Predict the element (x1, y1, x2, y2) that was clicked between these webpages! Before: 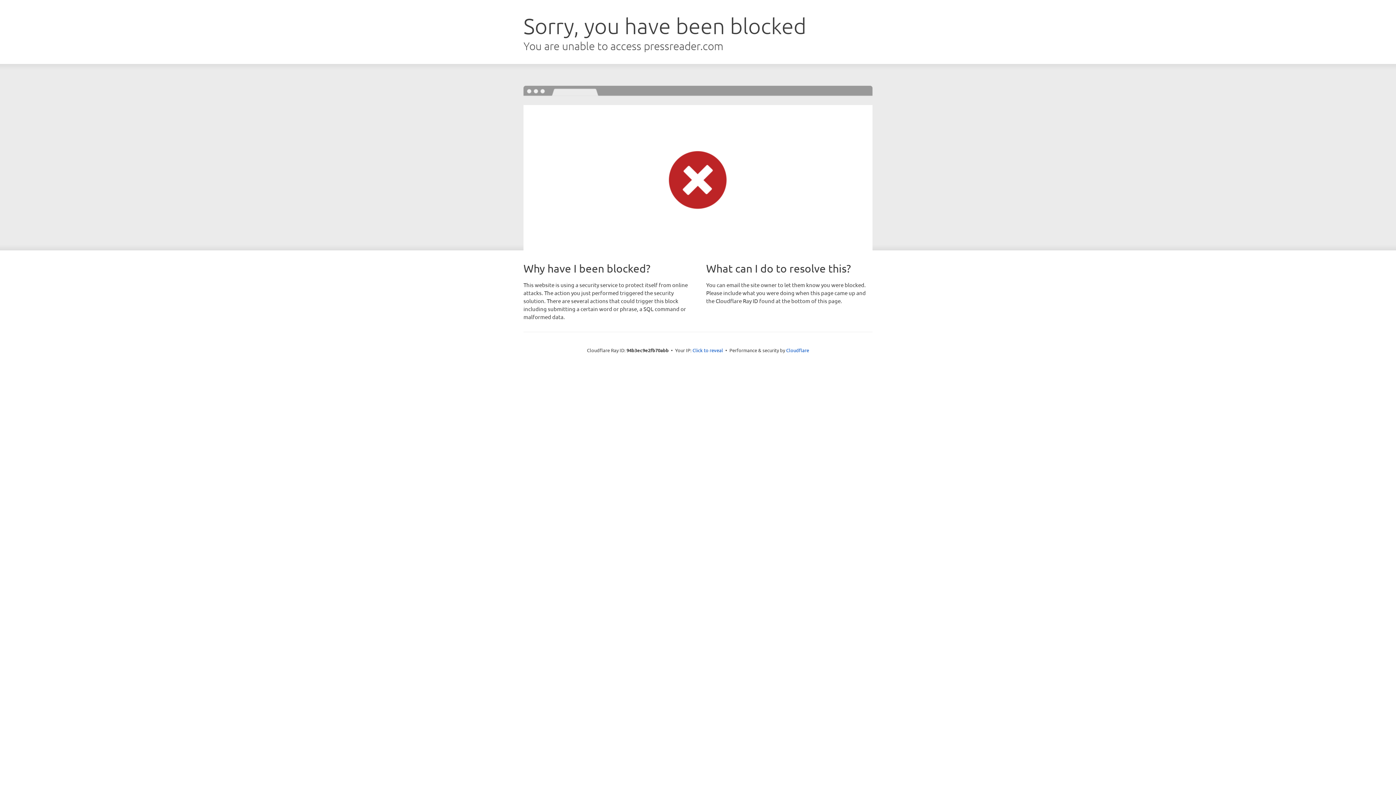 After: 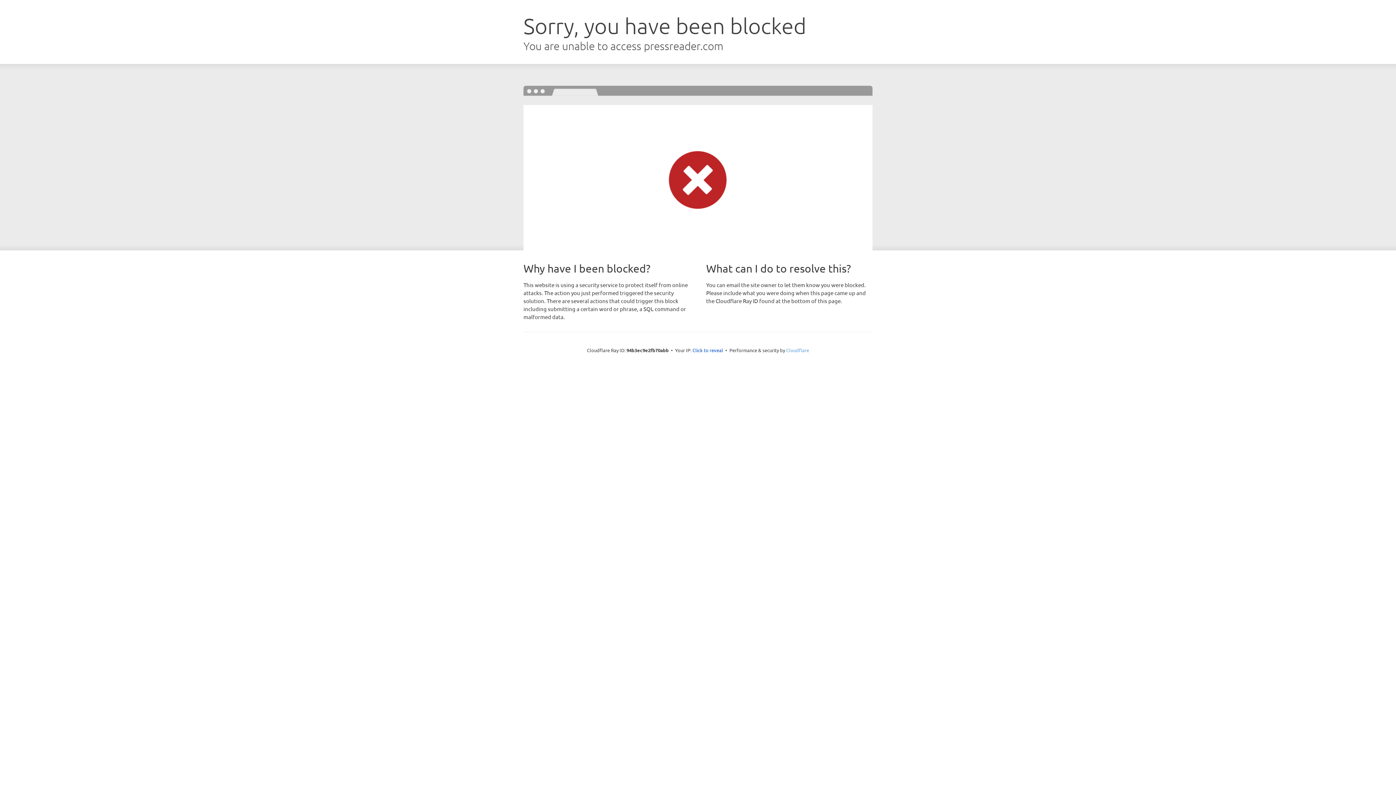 Action: bbox: (786, 347, 809, 353) label: Cloudflare